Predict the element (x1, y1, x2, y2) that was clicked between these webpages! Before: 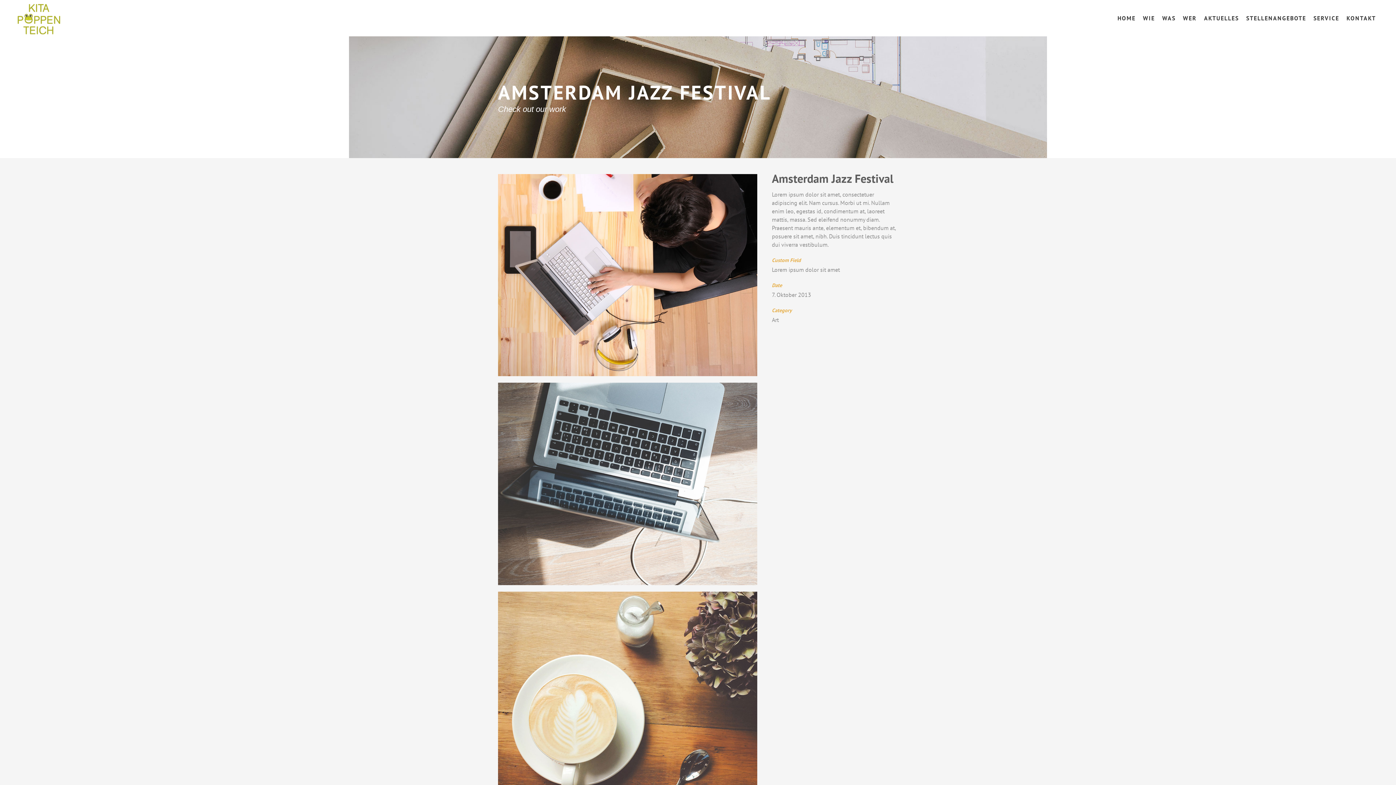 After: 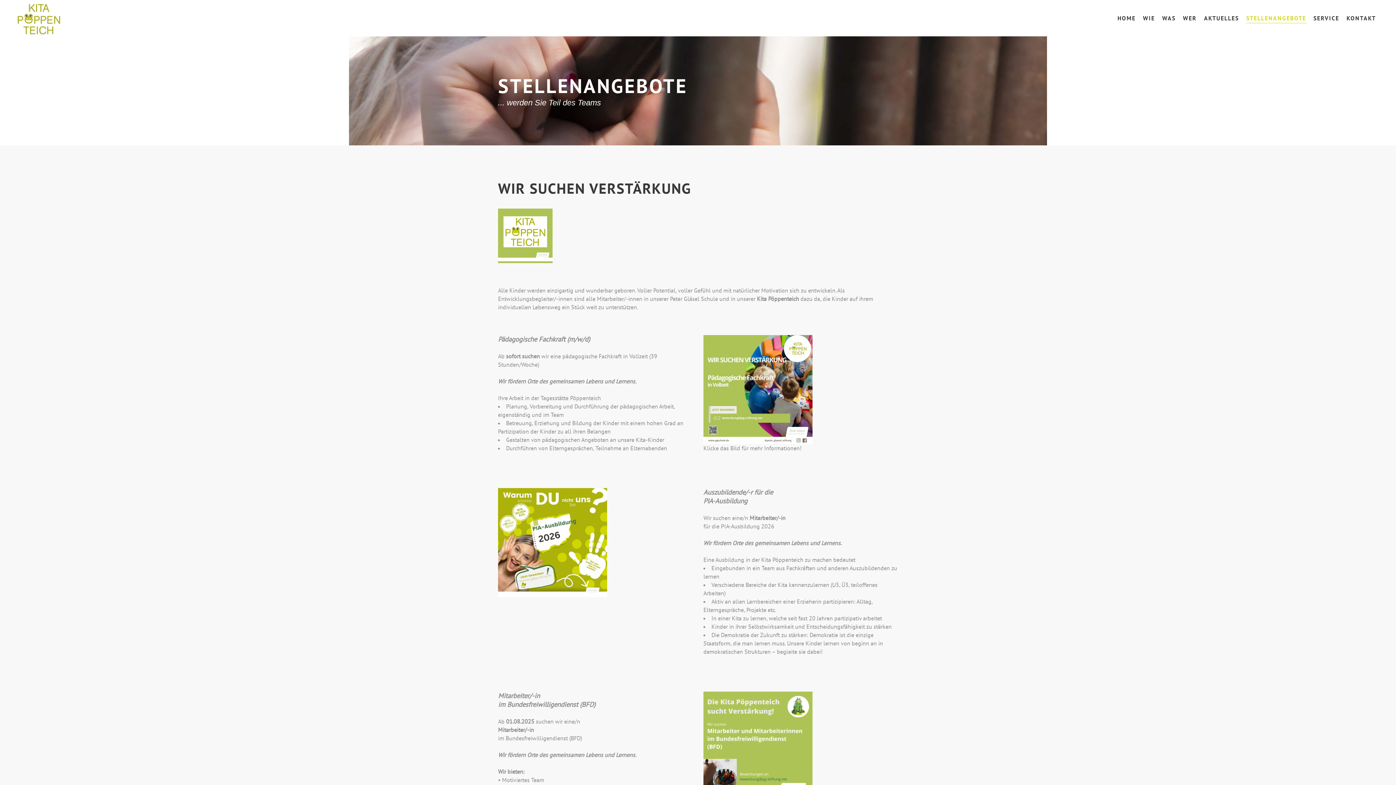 Action: bbox: (1242, 0, 1310, 36) label: STELLENANGEBOTE